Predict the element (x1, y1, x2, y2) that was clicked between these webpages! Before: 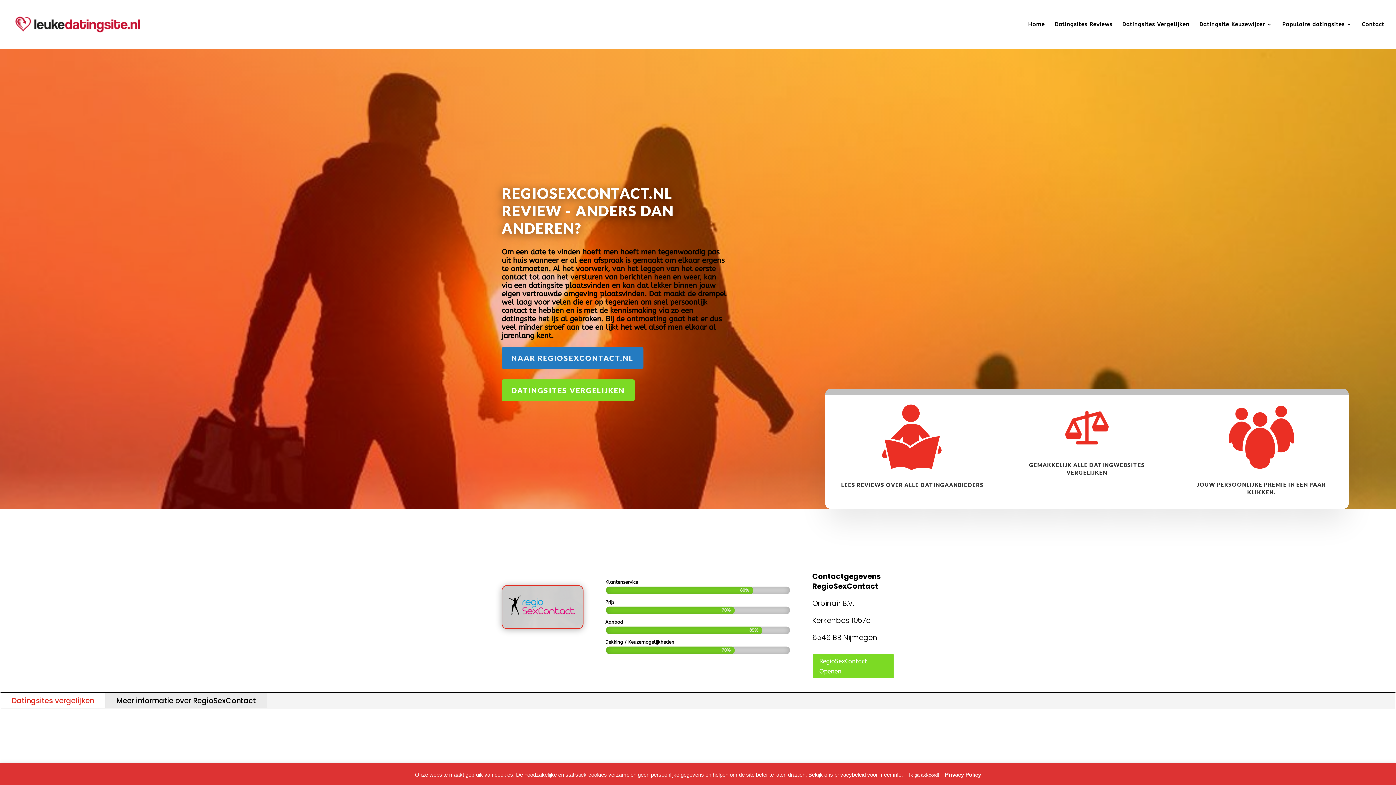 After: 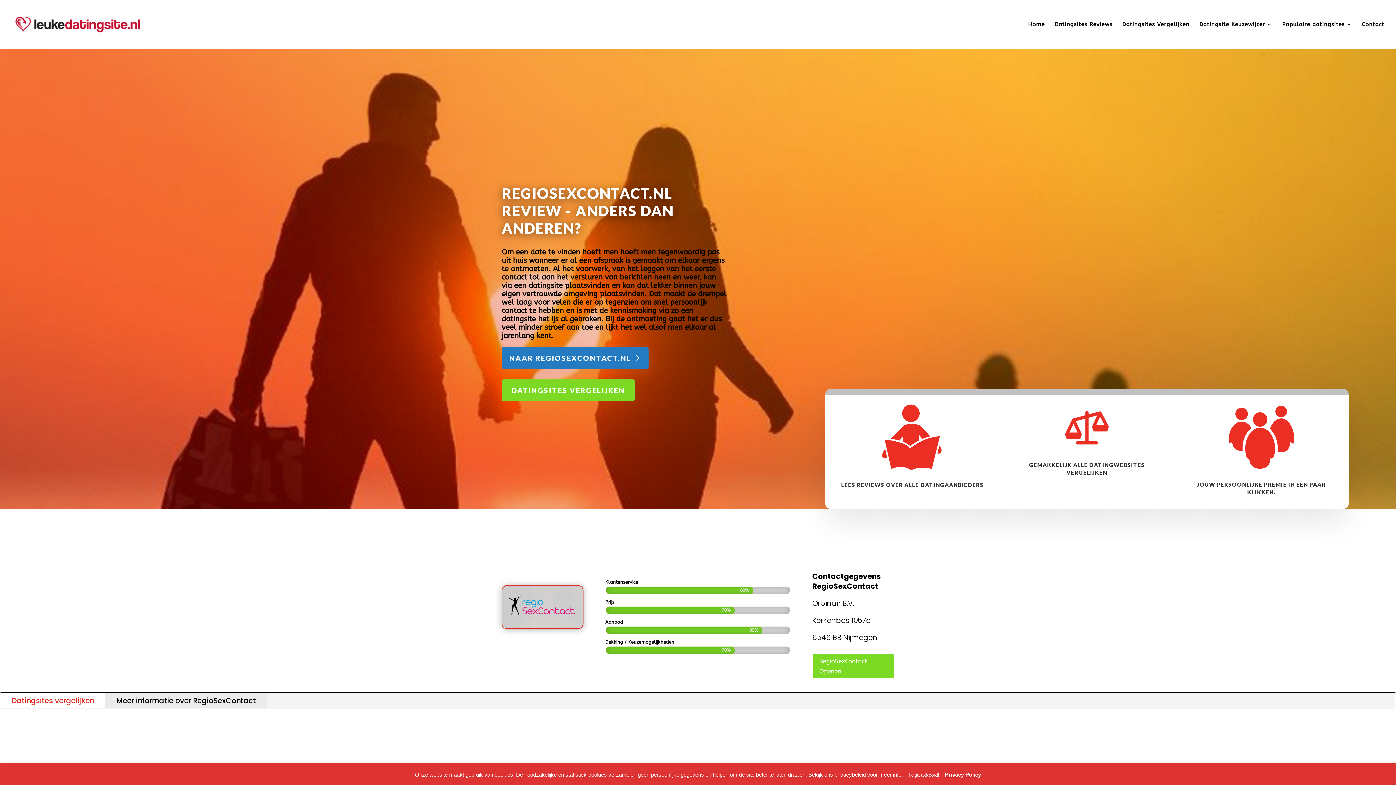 Action: label: NAAR REGIOSEXCONTACT.NL bbox: (501, 347, 643, 368)